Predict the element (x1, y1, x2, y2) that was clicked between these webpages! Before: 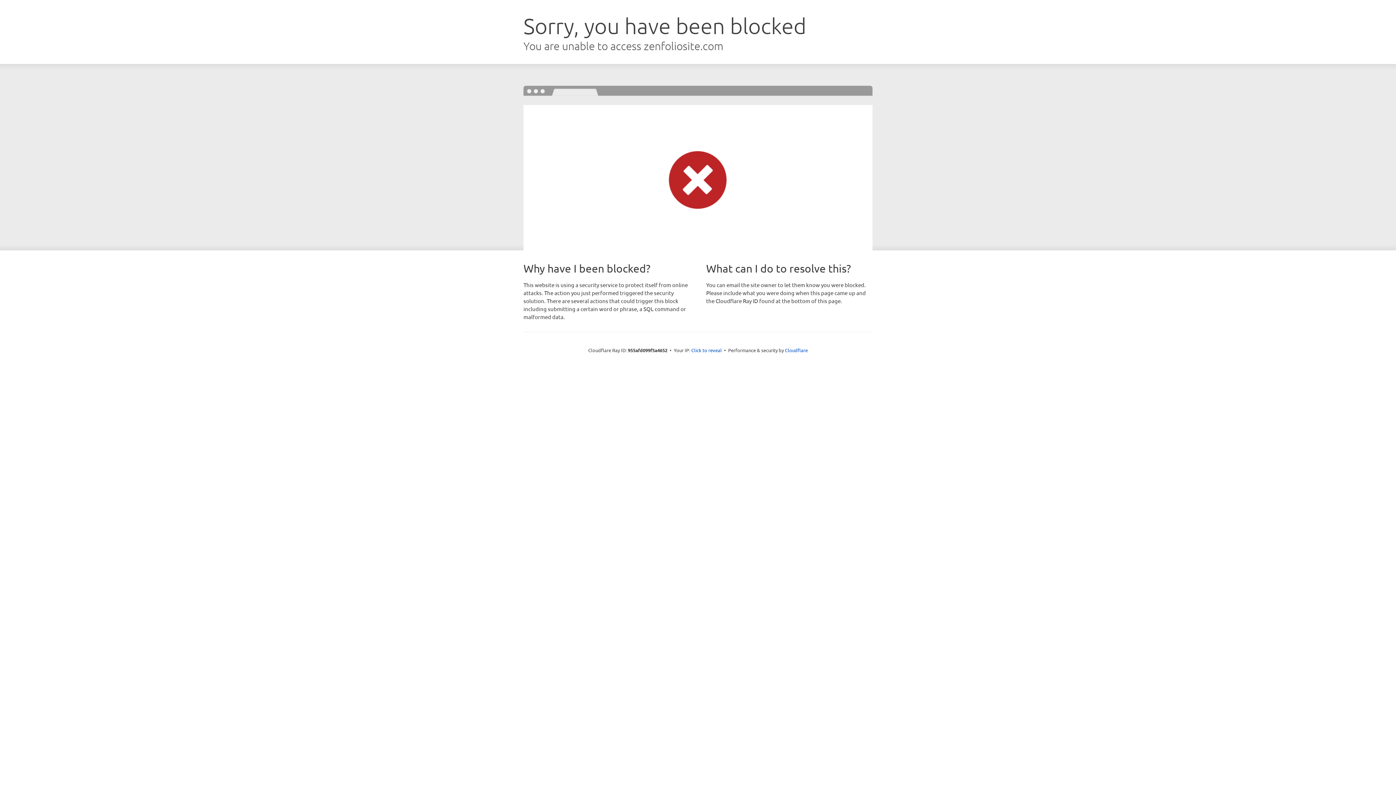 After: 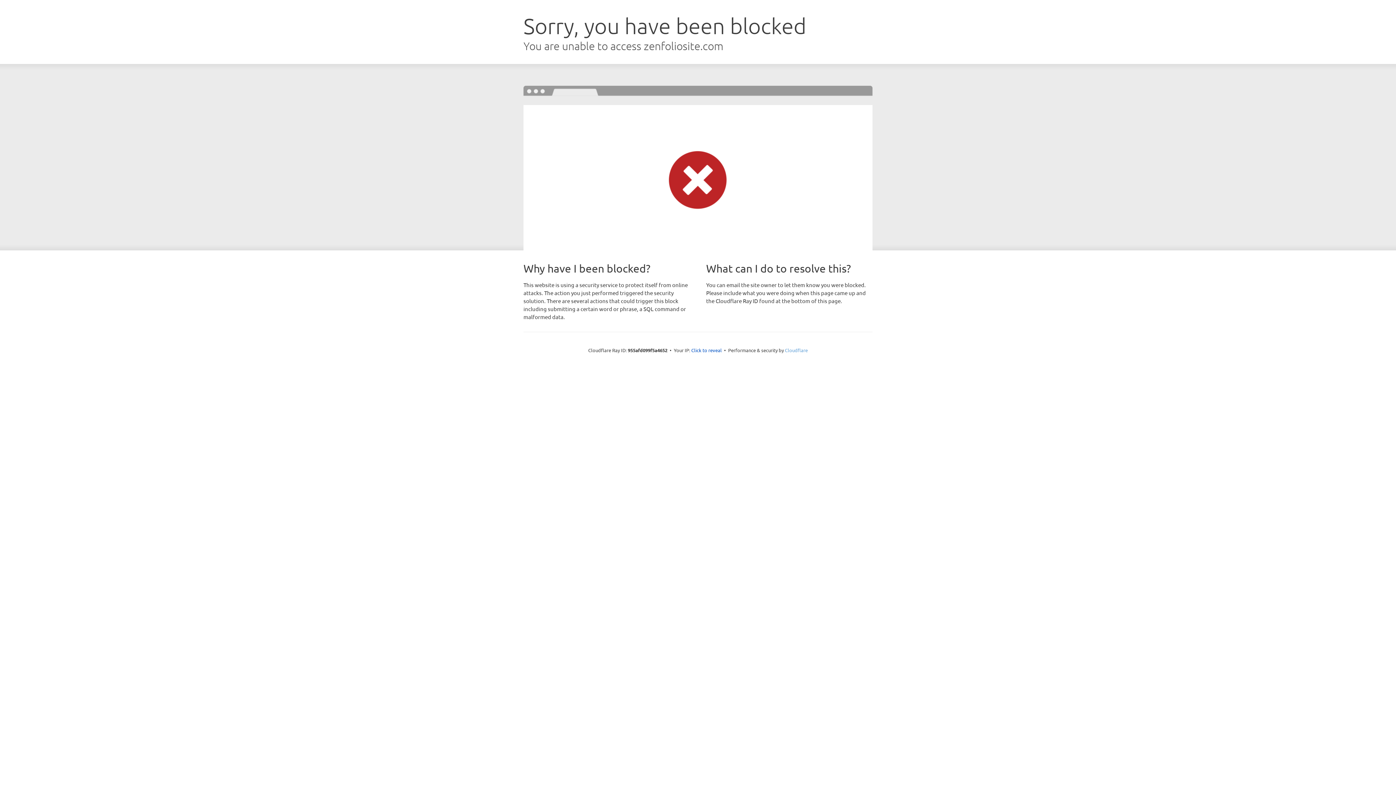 Action: bbox: (785, 347, 808, 353) label: Cloudflare